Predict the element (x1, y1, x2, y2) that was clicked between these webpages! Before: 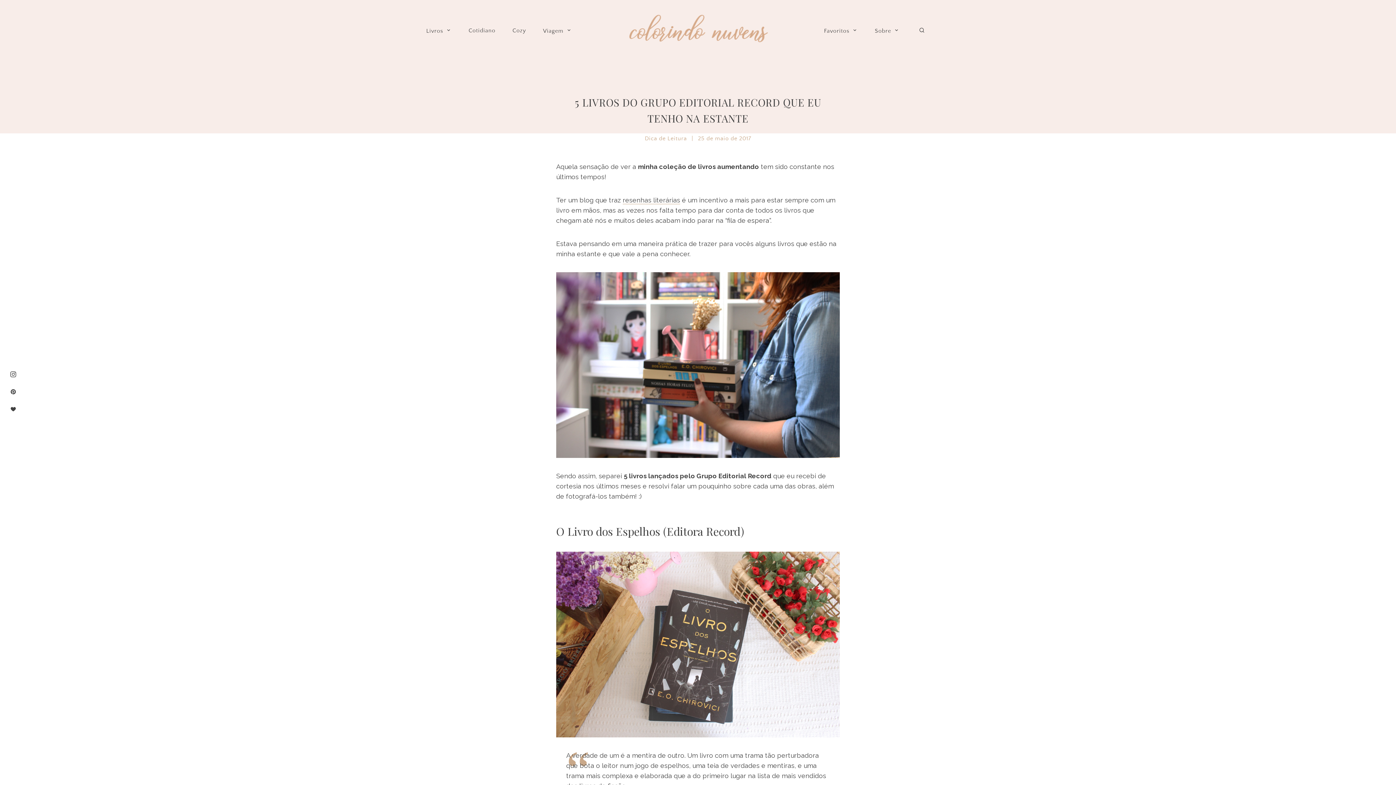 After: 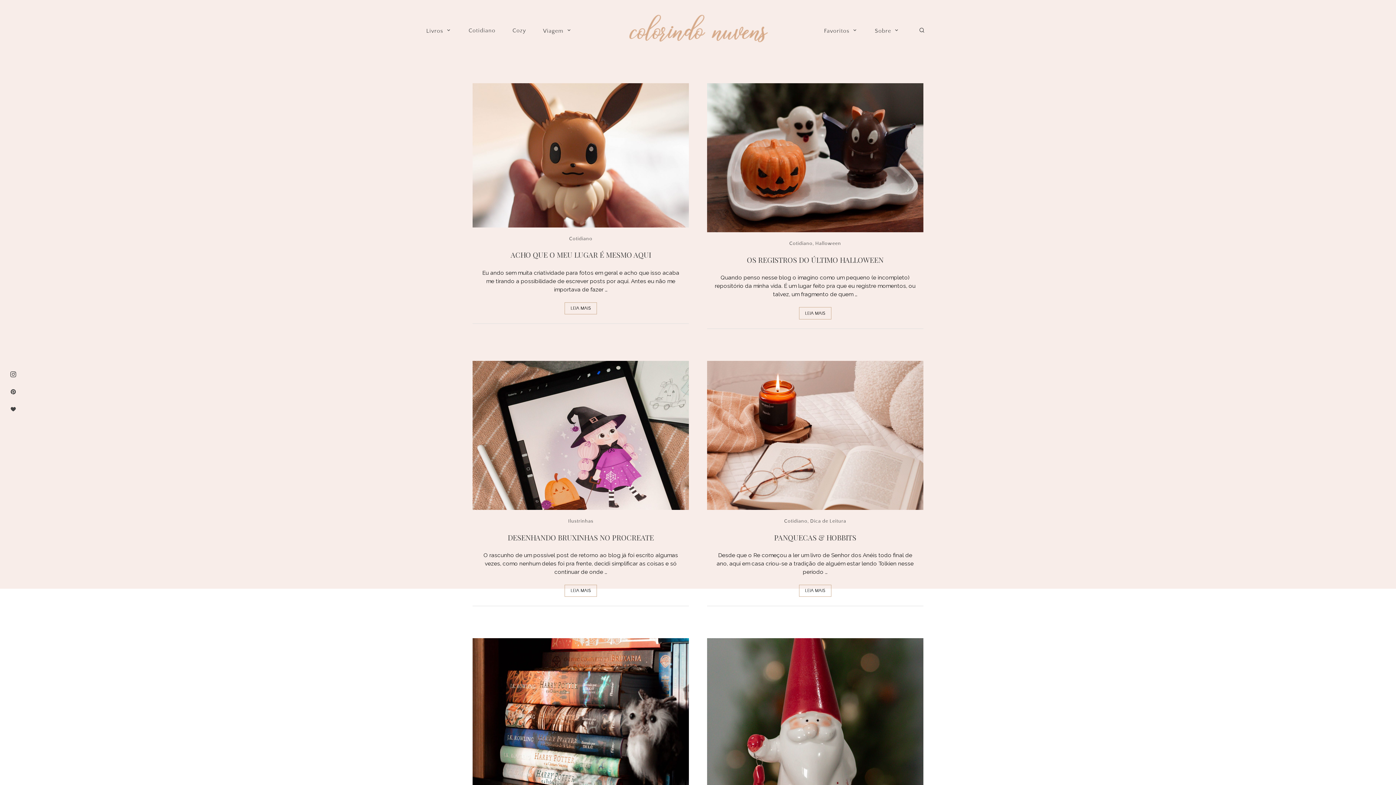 Action: bbox: (627, 20, 768, 38)